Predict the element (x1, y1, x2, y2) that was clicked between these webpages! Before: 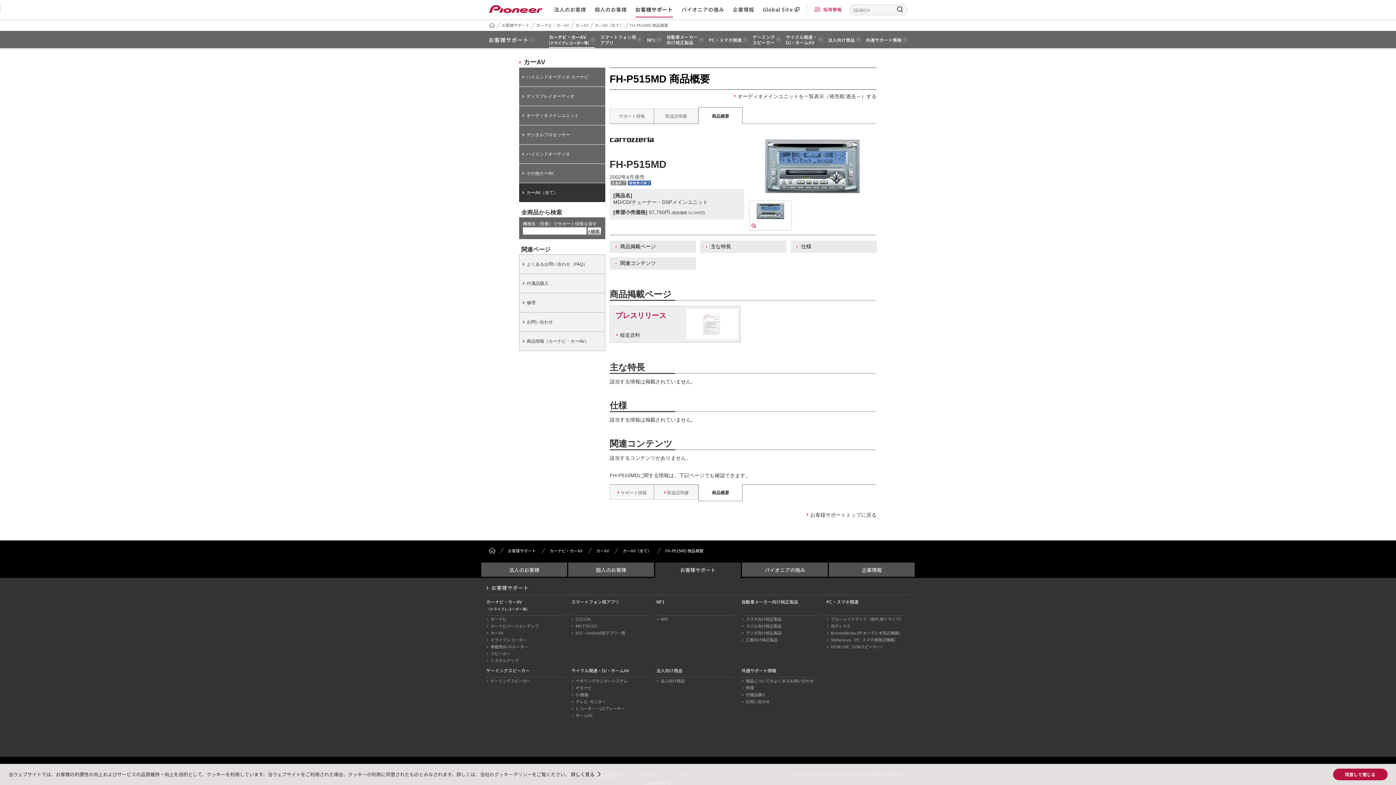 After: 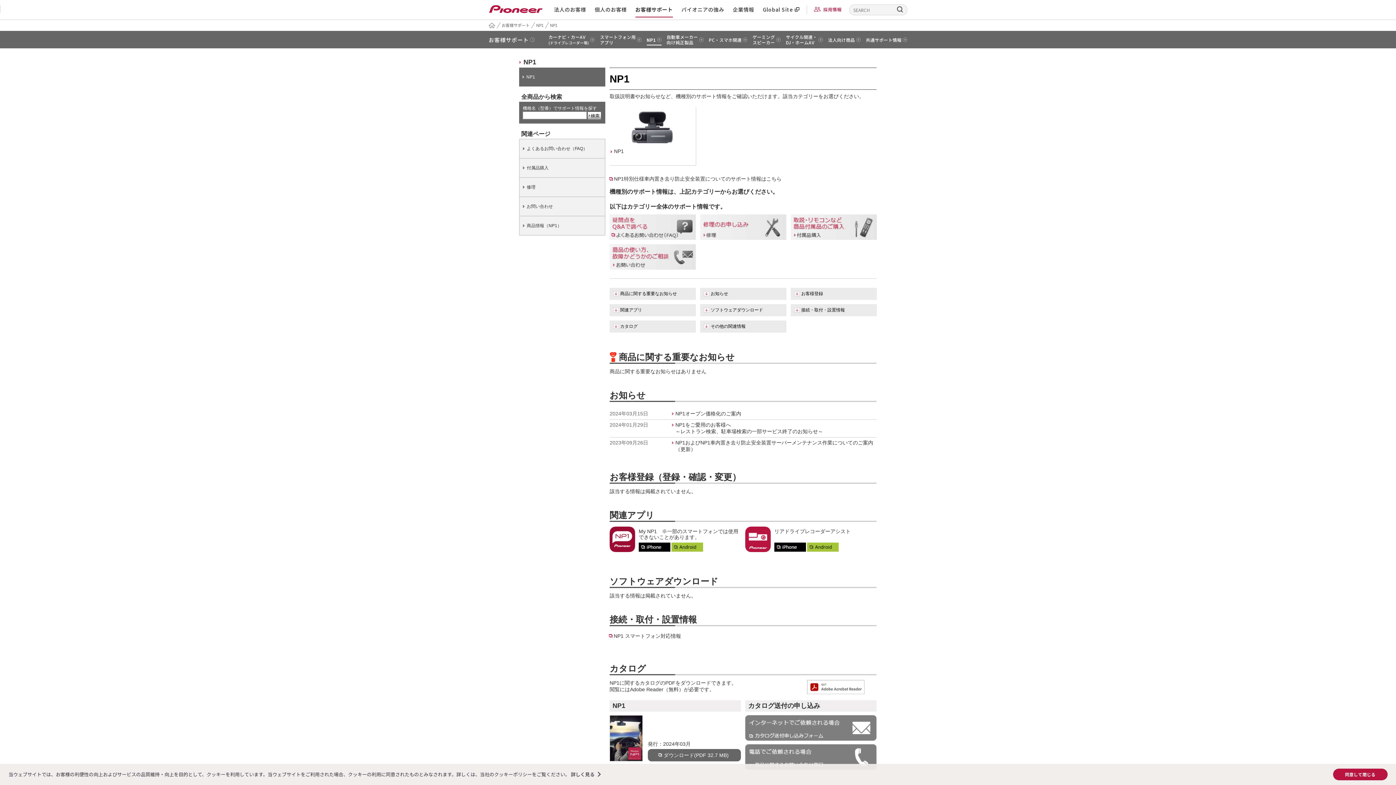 Action: label: NP1 bbox: (656, 616, 735, 622)